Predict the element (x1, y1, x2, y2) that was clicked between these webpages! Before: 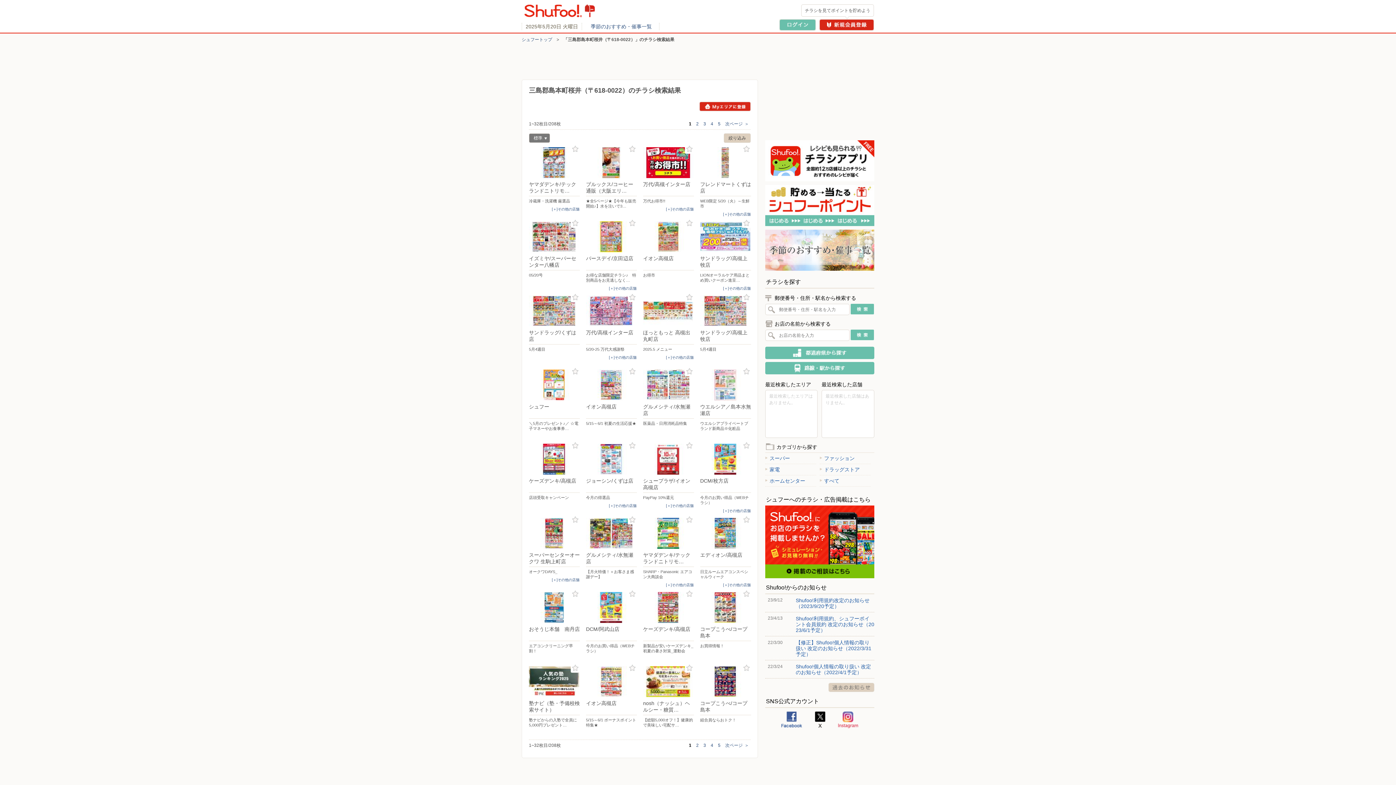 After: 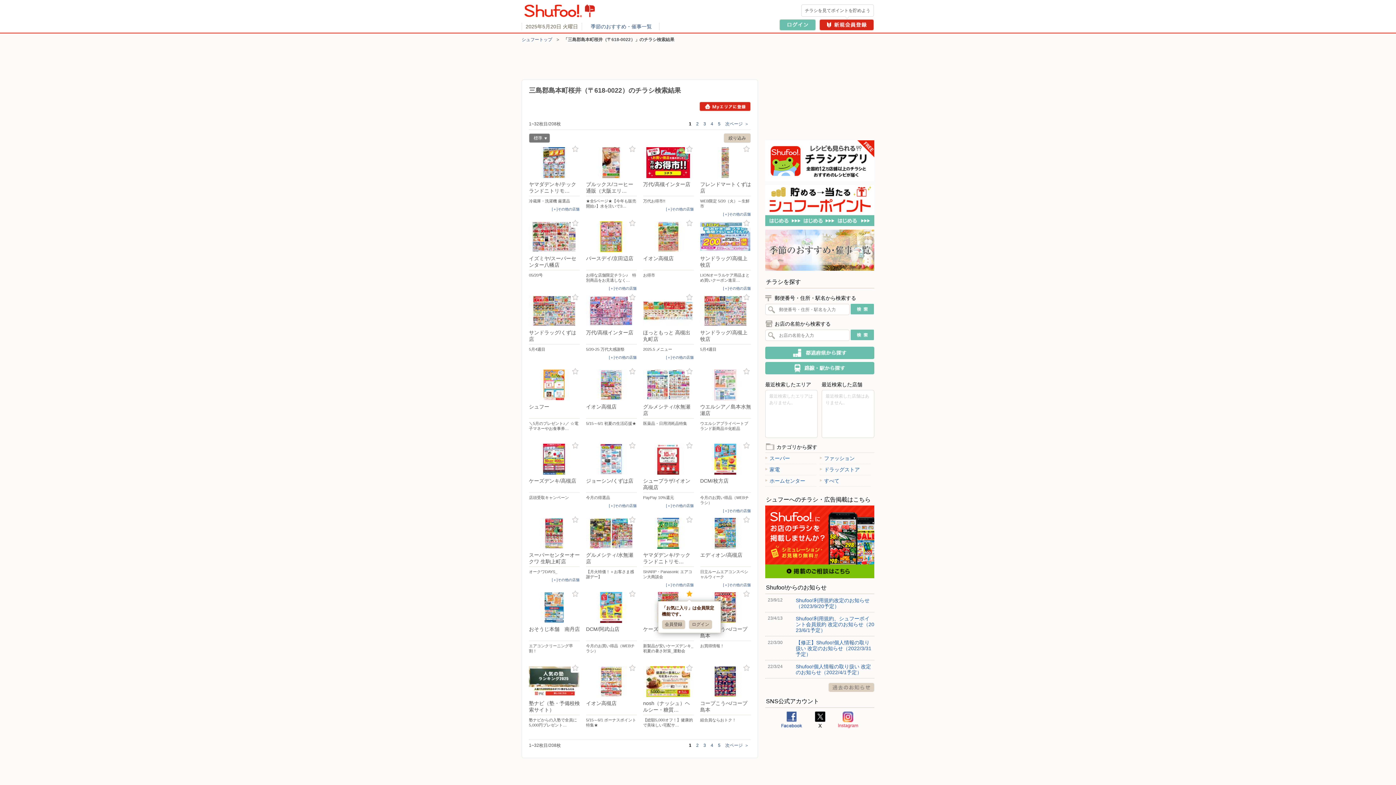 Action: bbox: (685, 589, 694, 598) label: お気に入り登録